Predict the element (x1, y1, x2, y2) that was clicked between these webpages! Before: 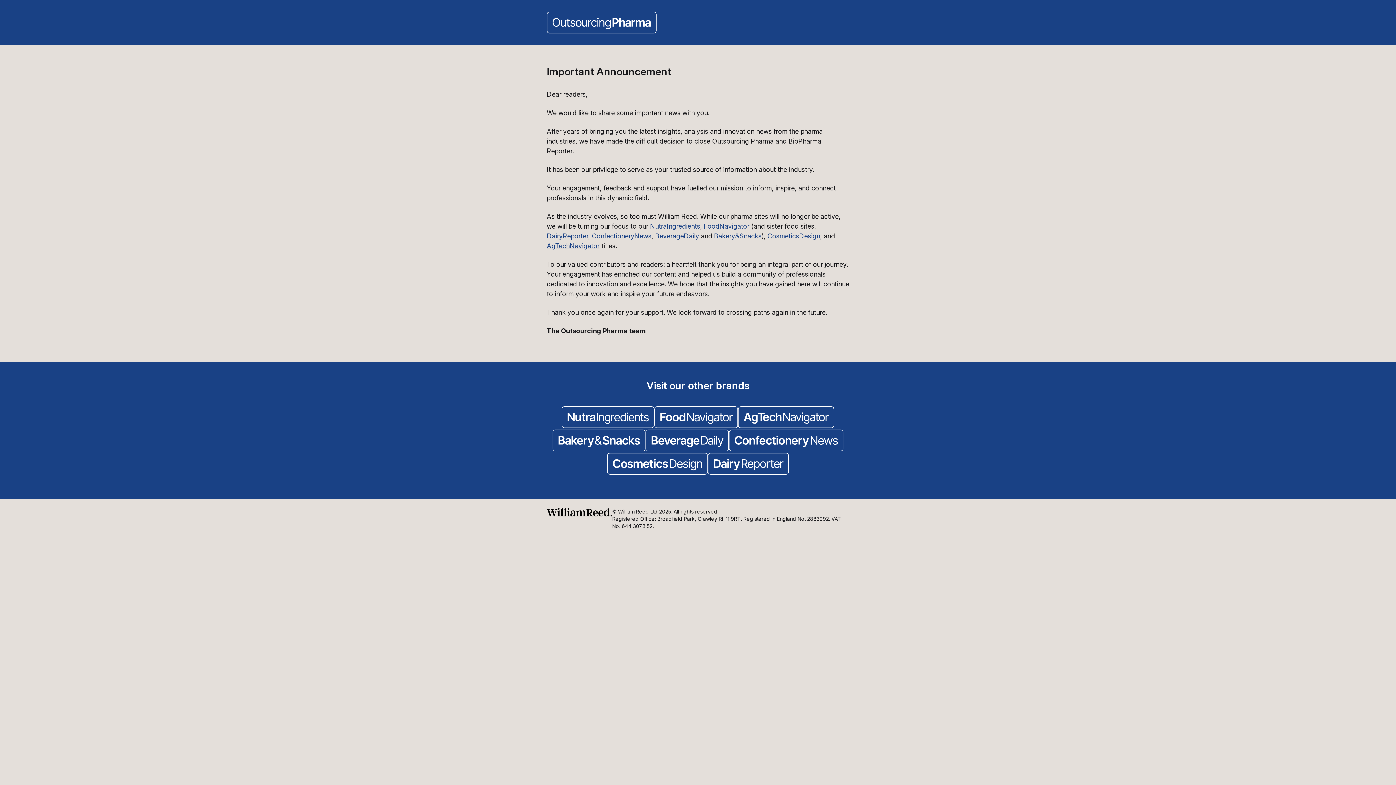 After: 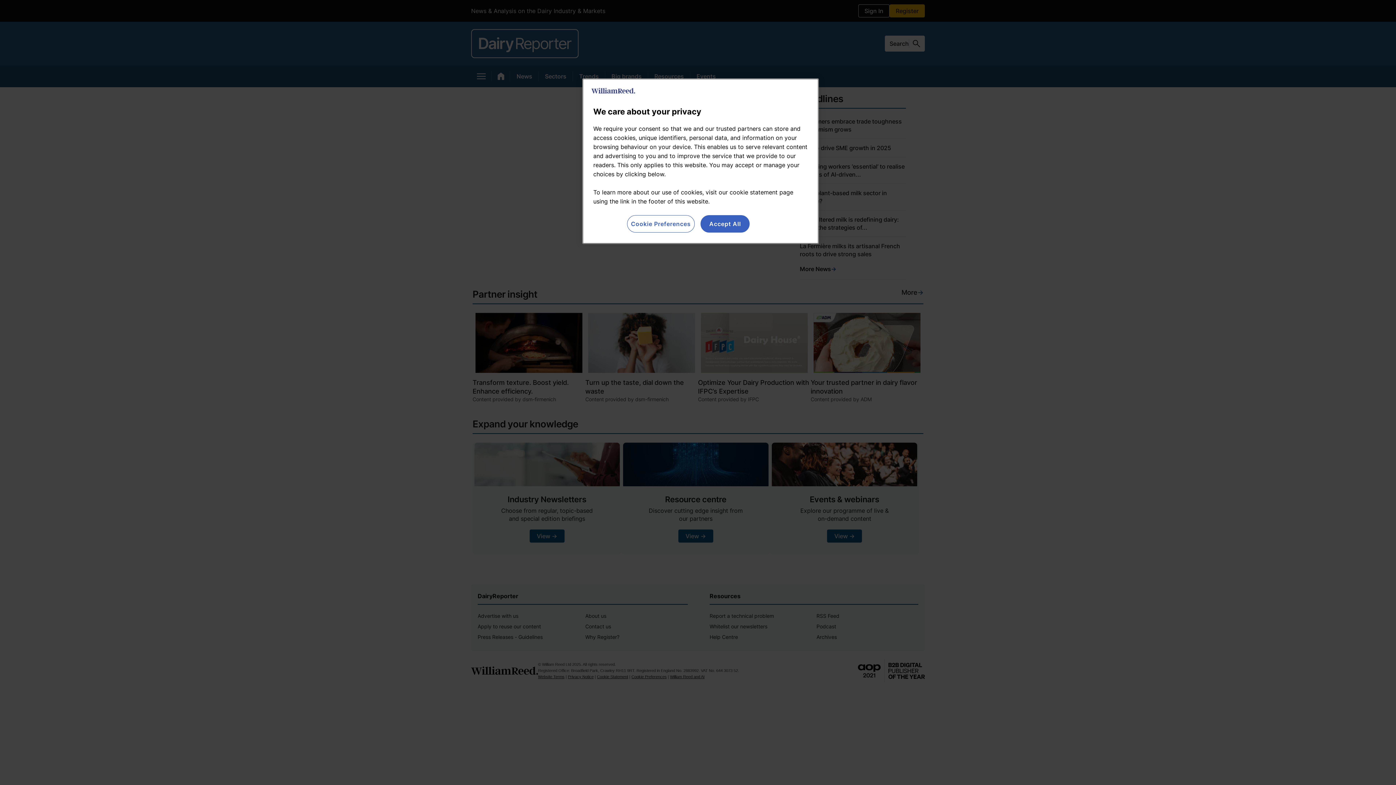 Action: bbox: (707, 453, 789, 476)